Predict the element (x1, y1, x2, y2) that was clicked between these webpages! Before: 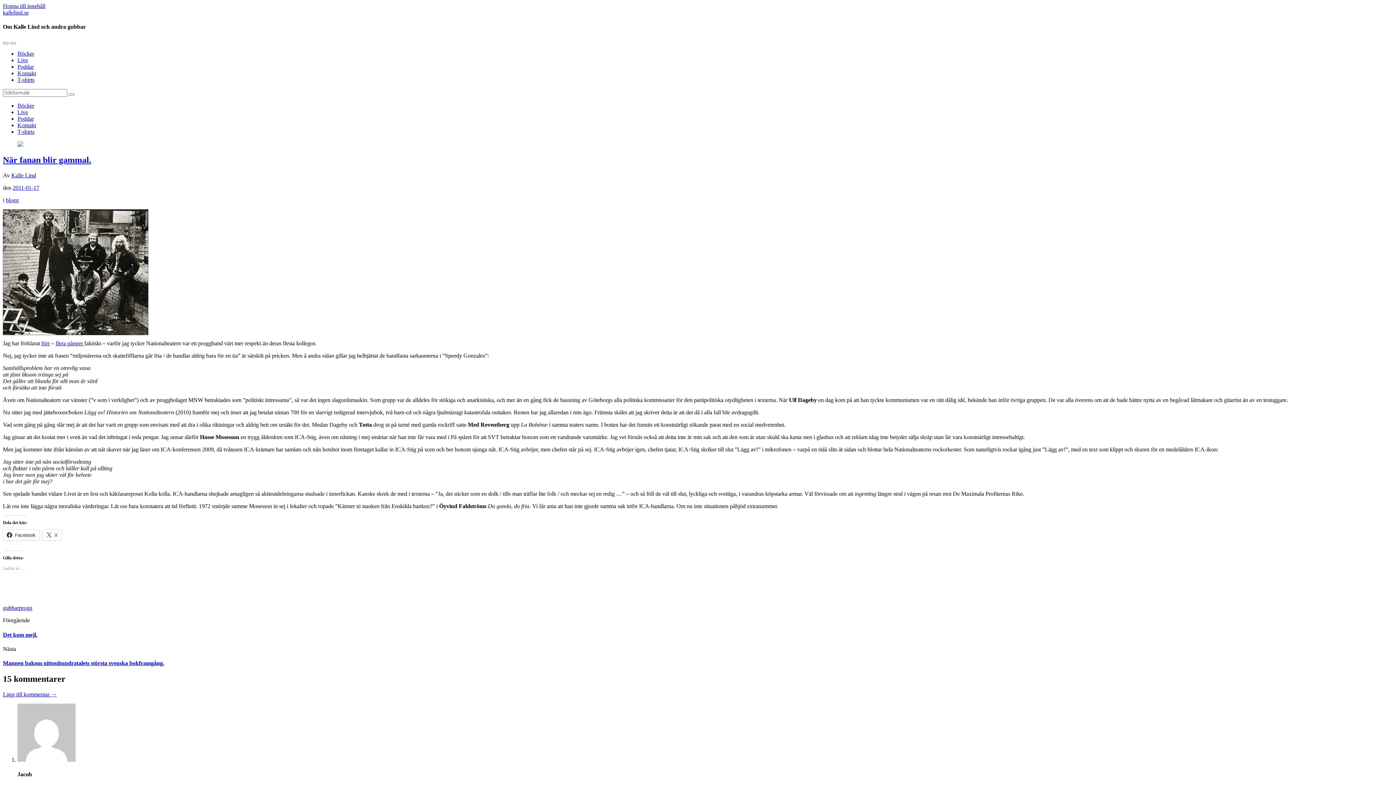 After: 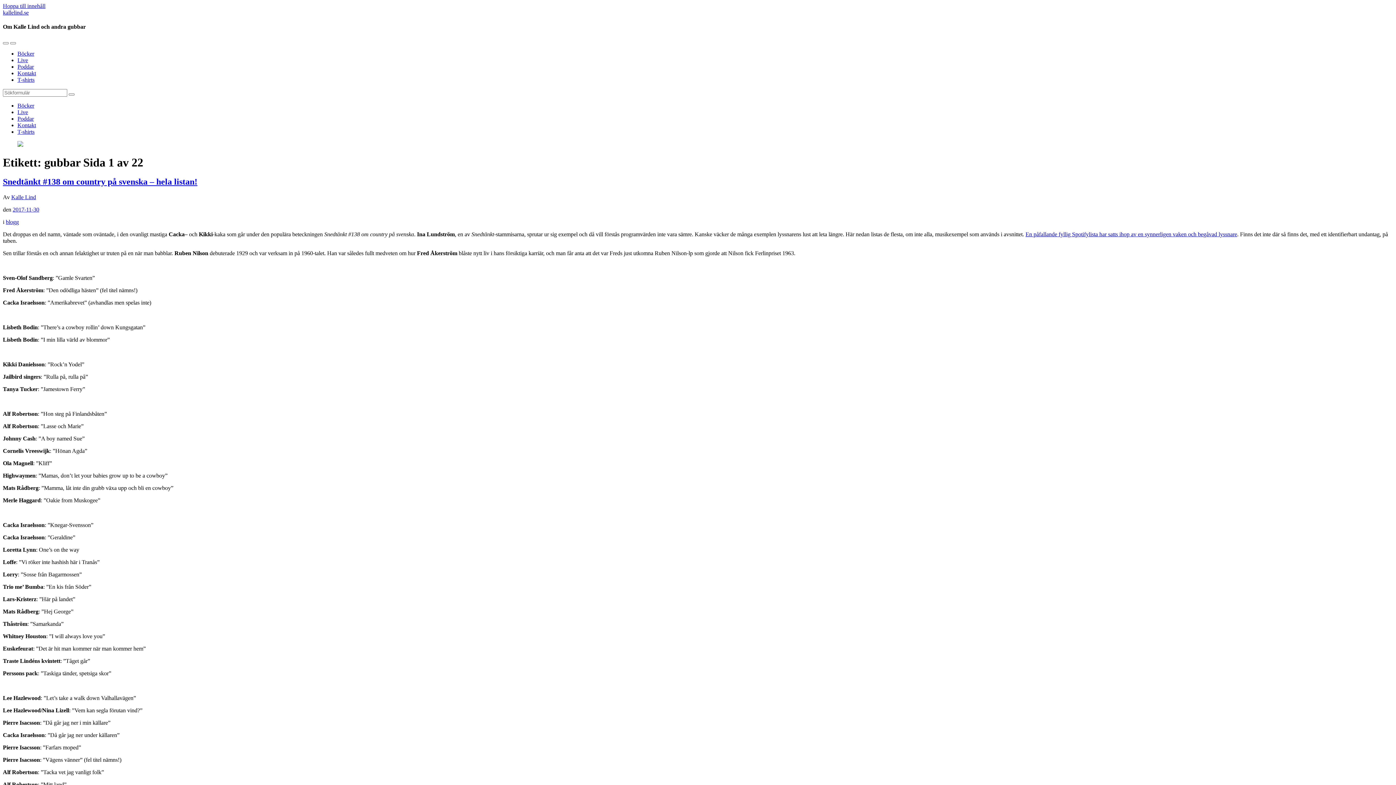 Action: bbox: (2, 605, 18, 611) label: gubbar